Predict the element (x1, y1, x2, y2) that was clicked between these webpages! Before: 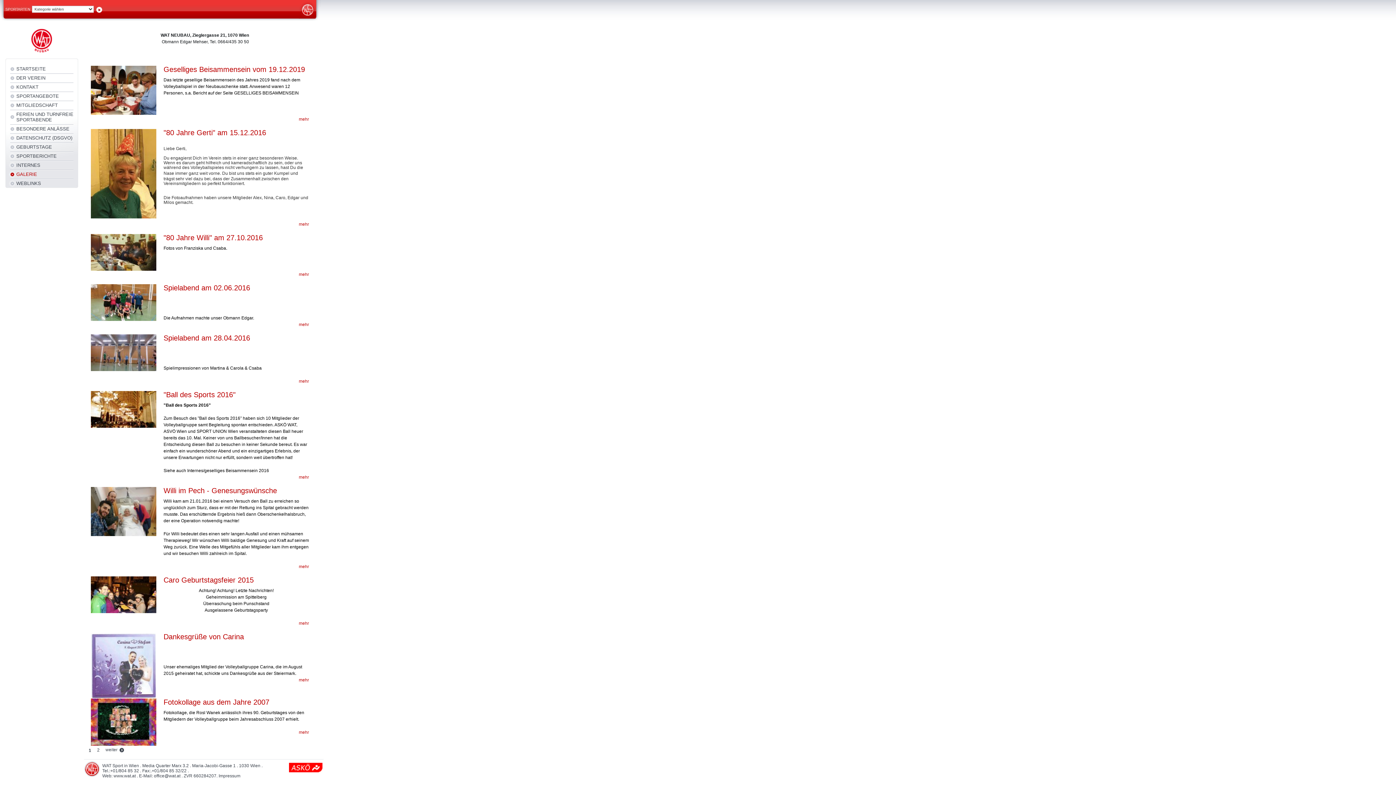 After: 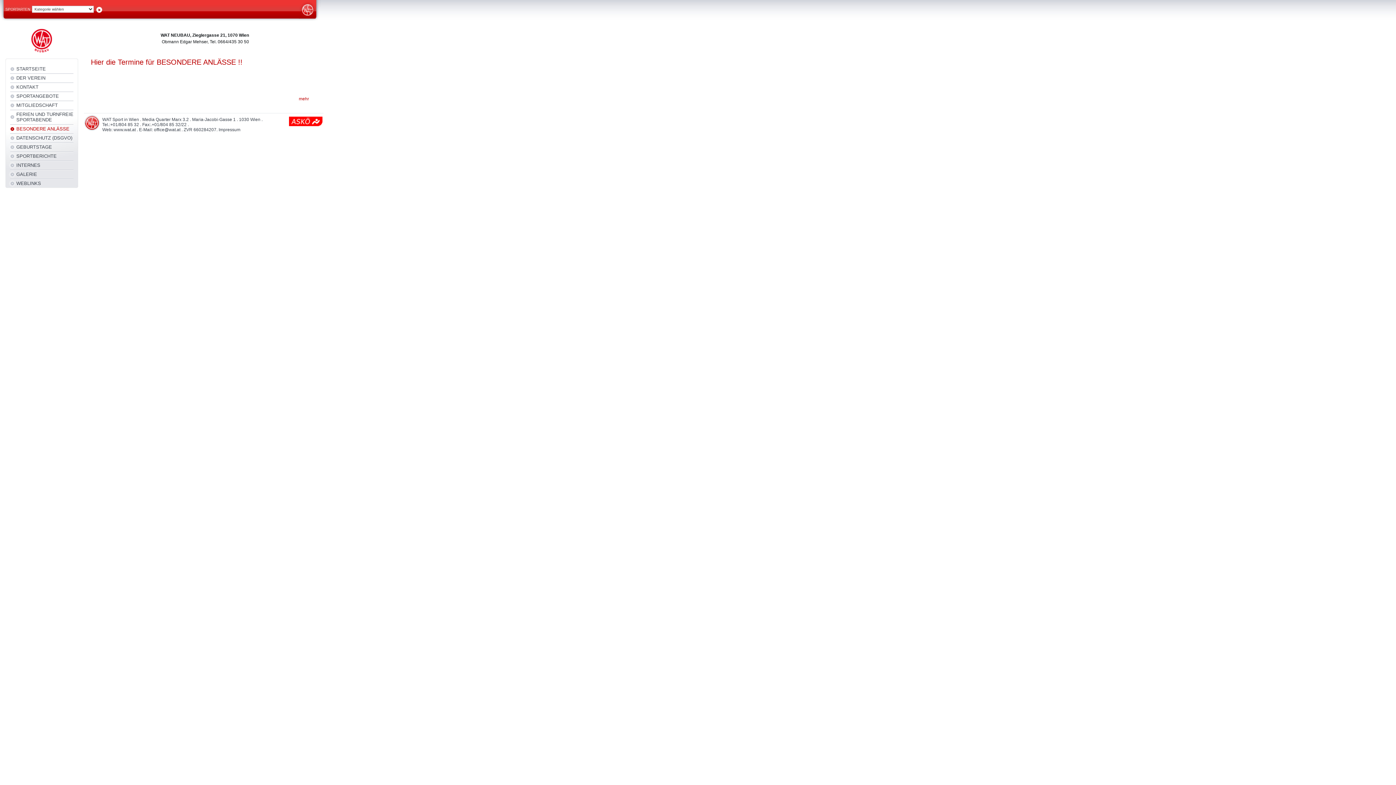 Action: bbox: (8, 124, 78, 133) label: BESONDERE ANLÄSSE